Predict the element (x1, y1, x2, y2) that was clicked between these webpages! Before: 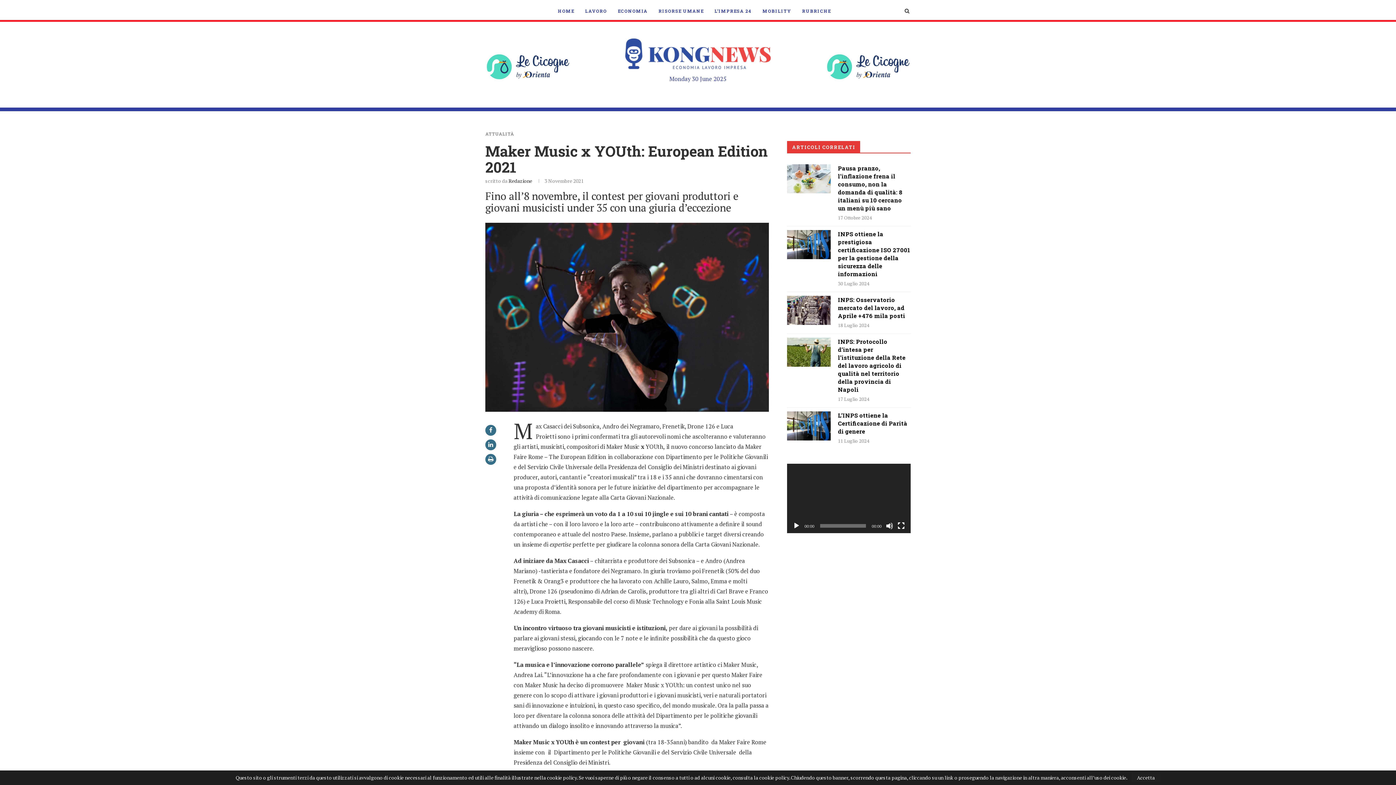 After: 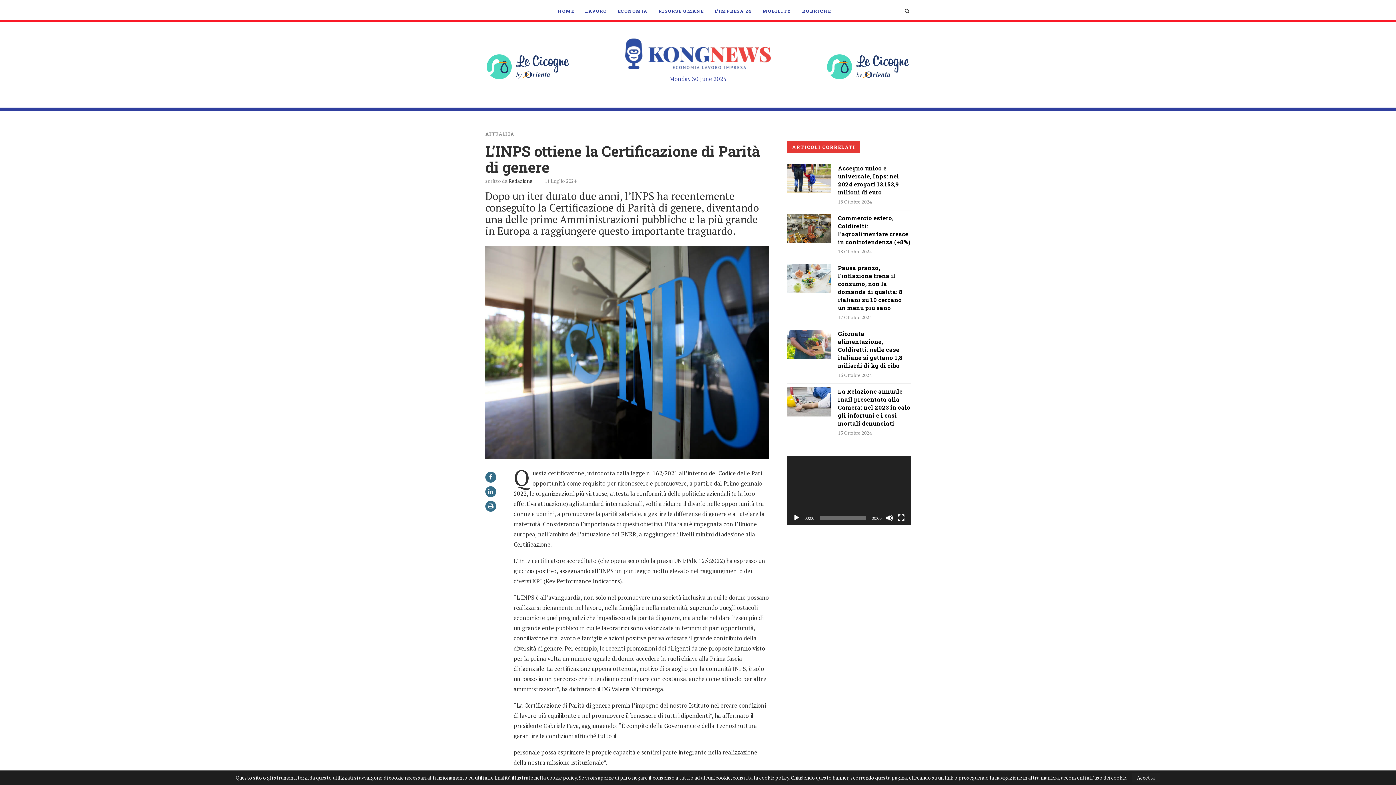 Action: label: L’INPS ottiene la Certificazione di Parità di genere bbox: (838, 411, 910, 435)